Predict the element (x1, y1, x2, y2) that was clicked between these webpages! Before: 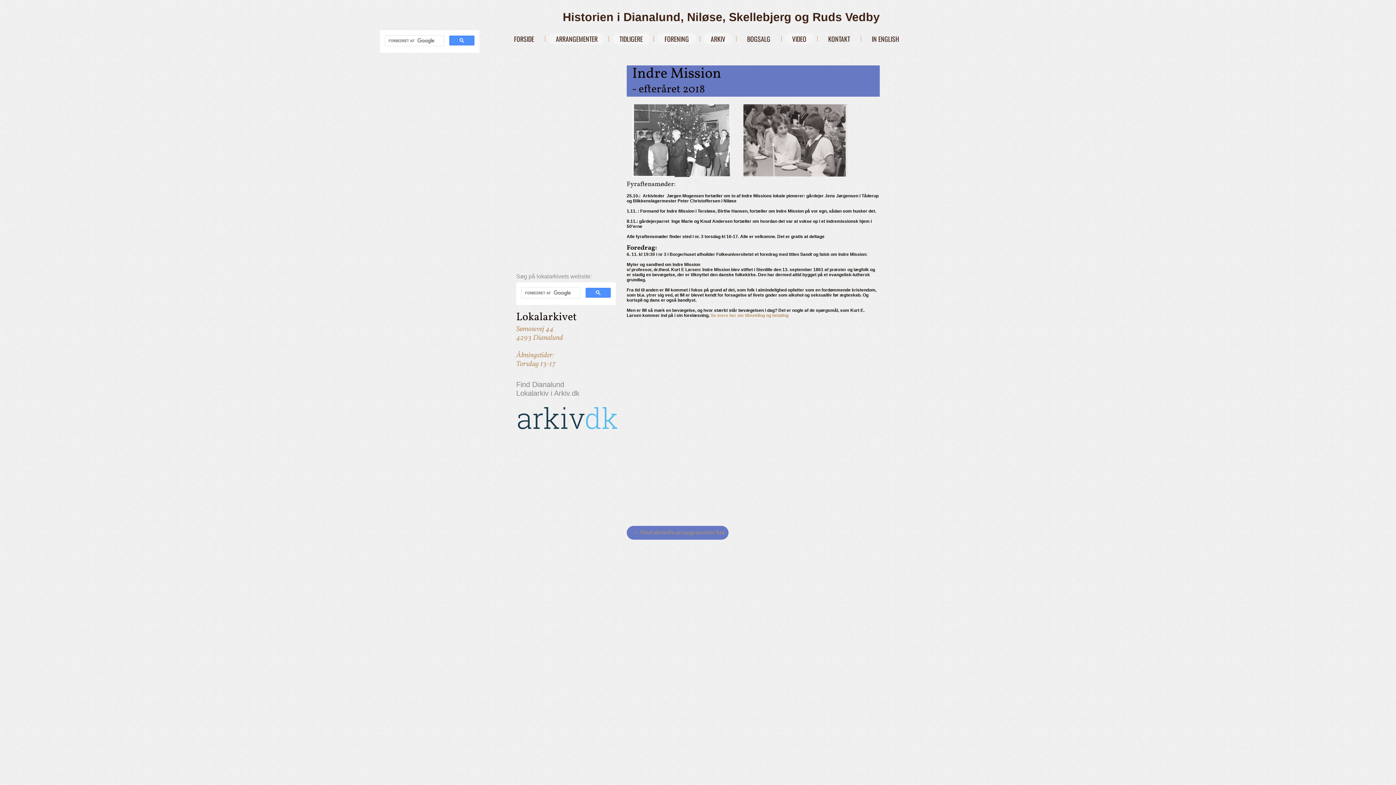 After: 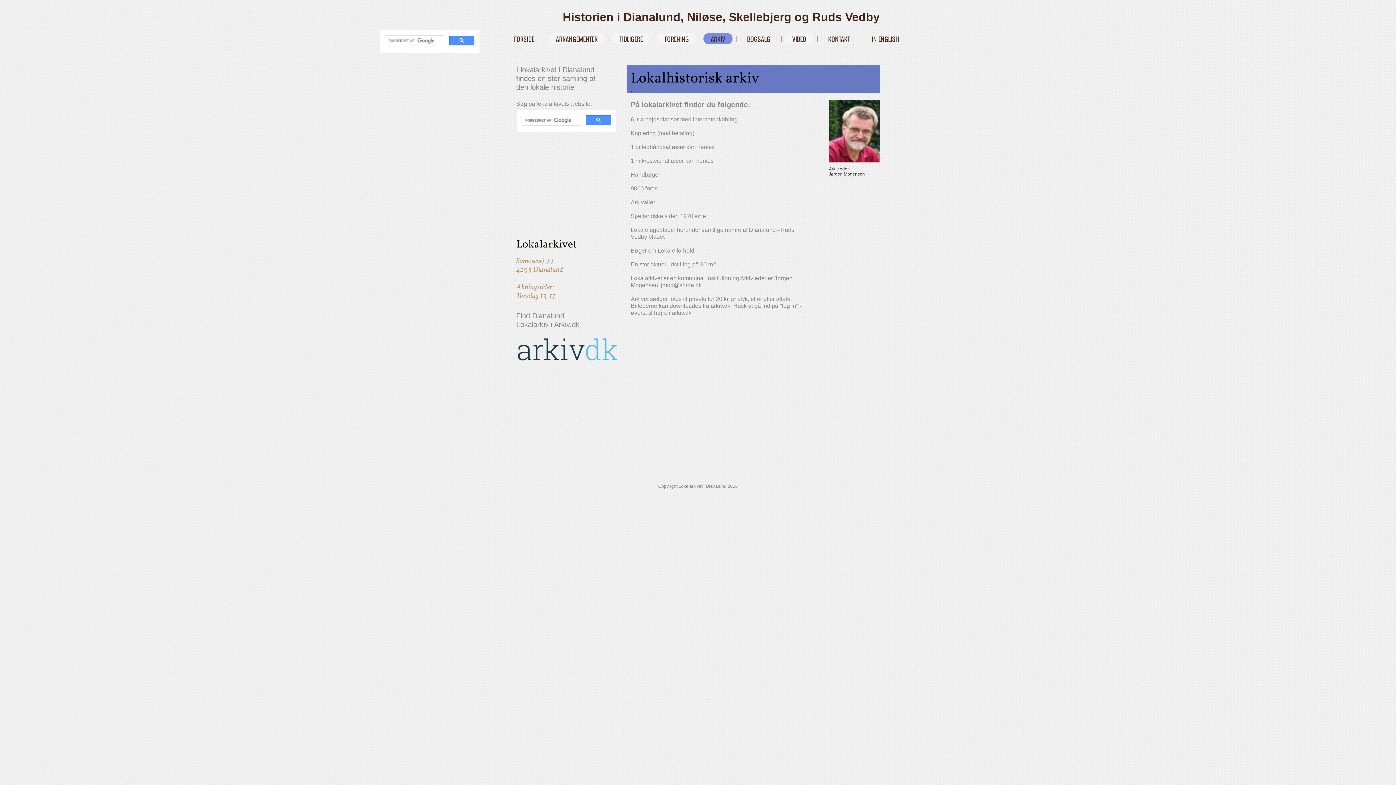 Action: label: ARKIV bbox: (703, 33, 732, 44)